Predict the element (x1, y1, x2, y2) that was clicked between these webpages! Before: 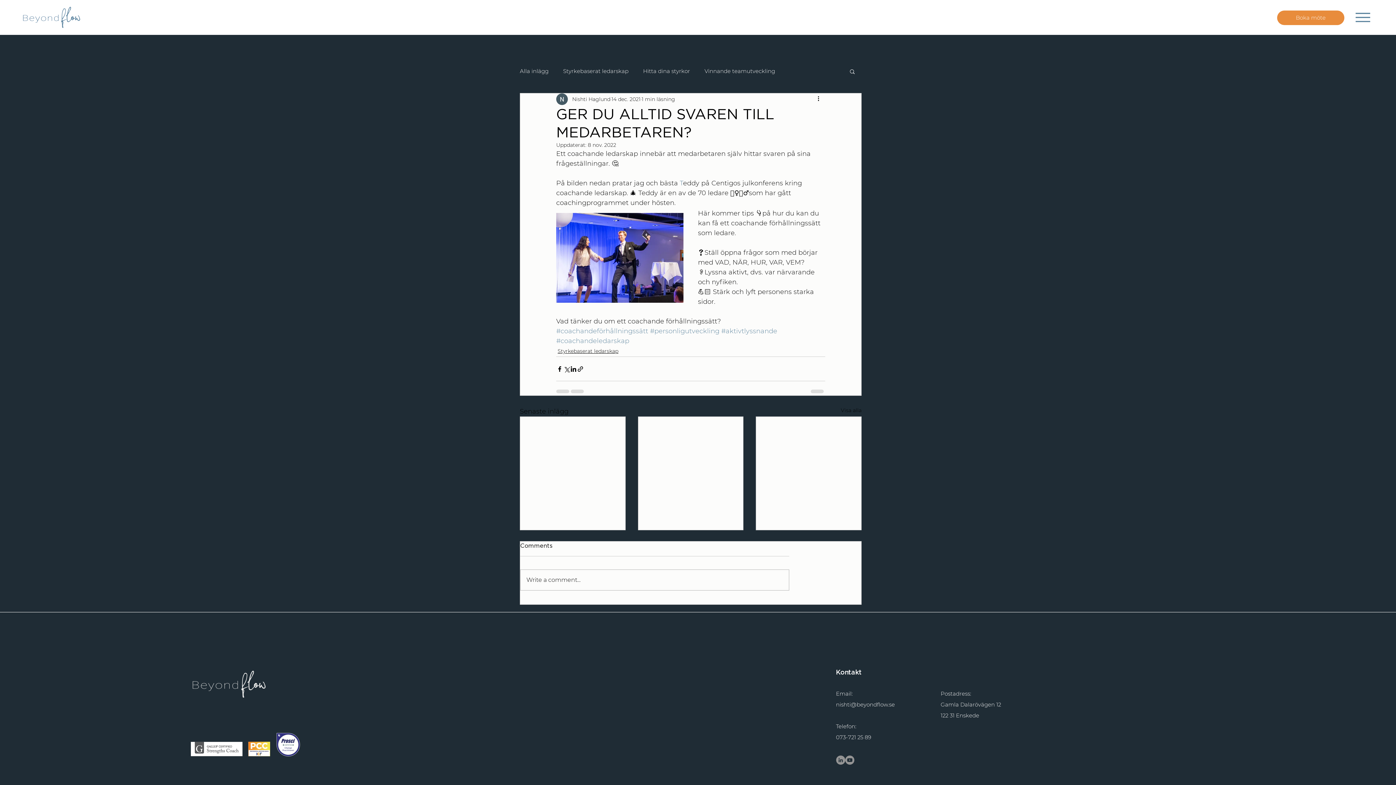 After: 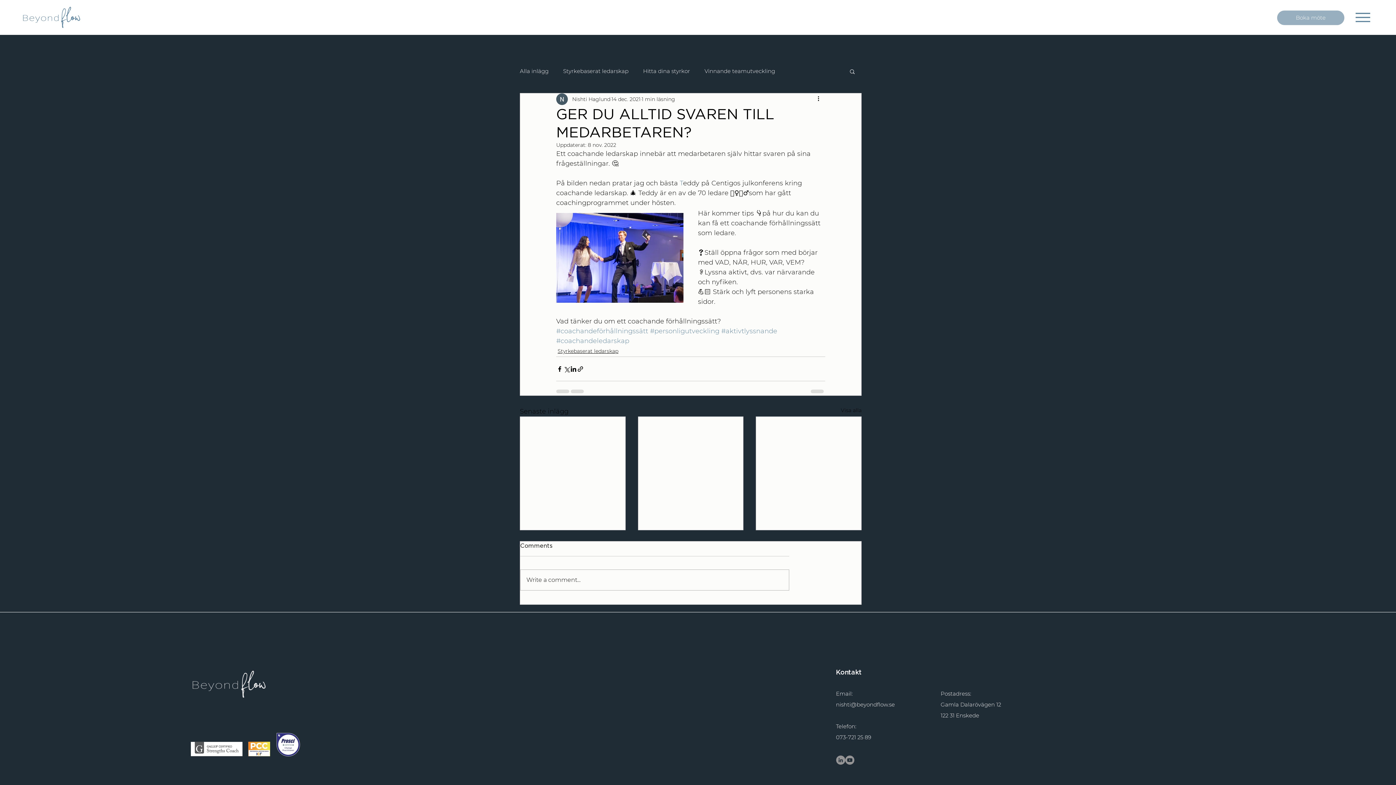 Action: label: Boka möte bbox: (1277, 10, 1344, 25)